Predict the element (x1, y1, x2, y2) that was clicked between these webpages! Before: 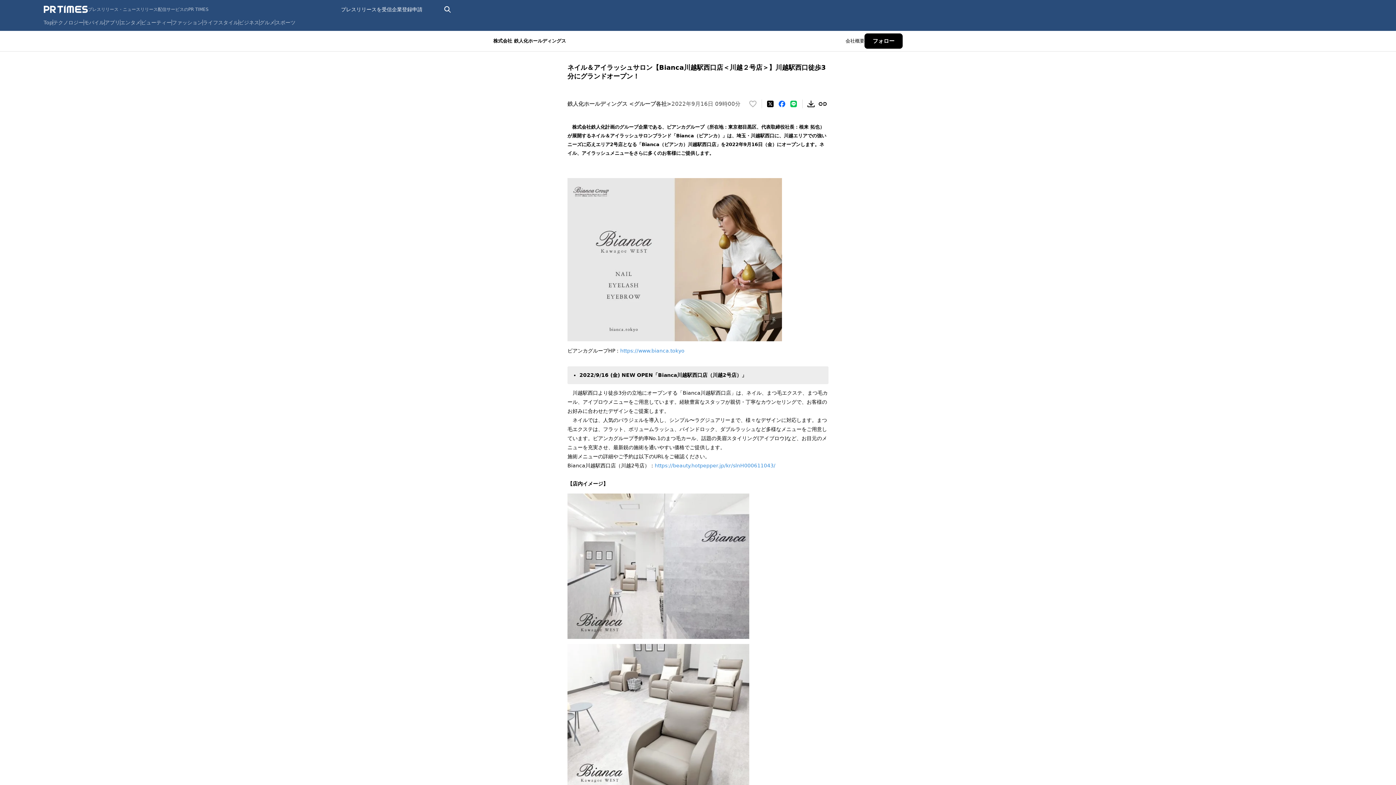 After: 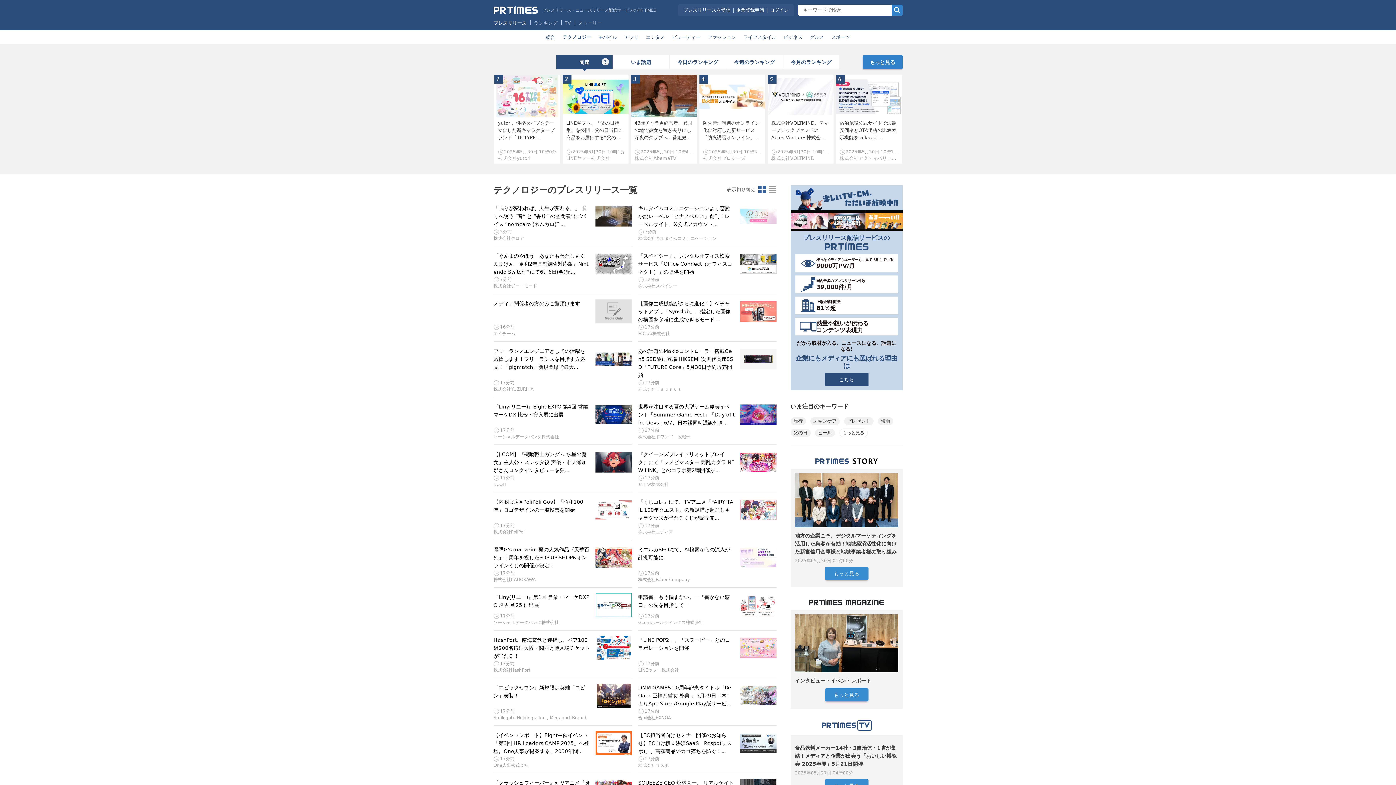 Action: label: テクノロジー bbox: (53, 19, 83, 25)